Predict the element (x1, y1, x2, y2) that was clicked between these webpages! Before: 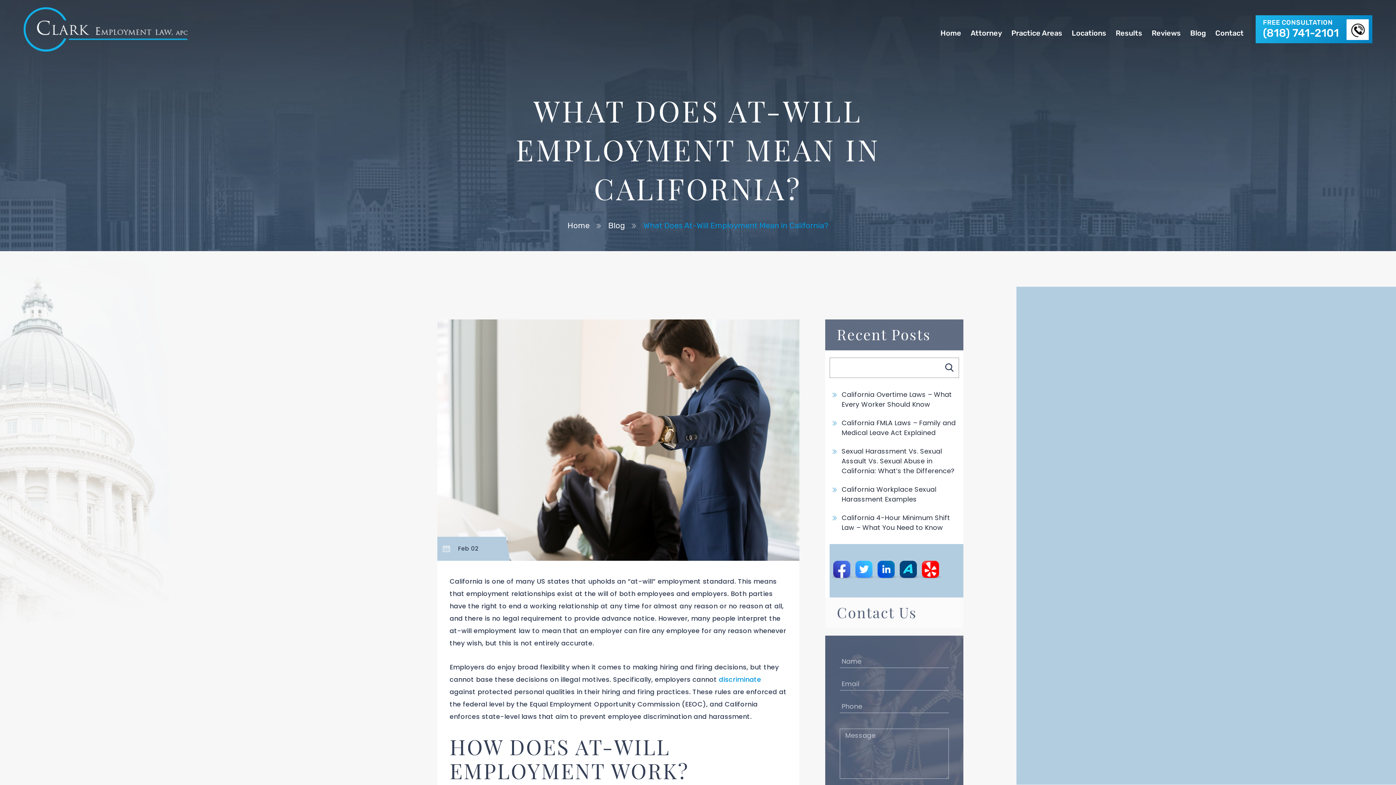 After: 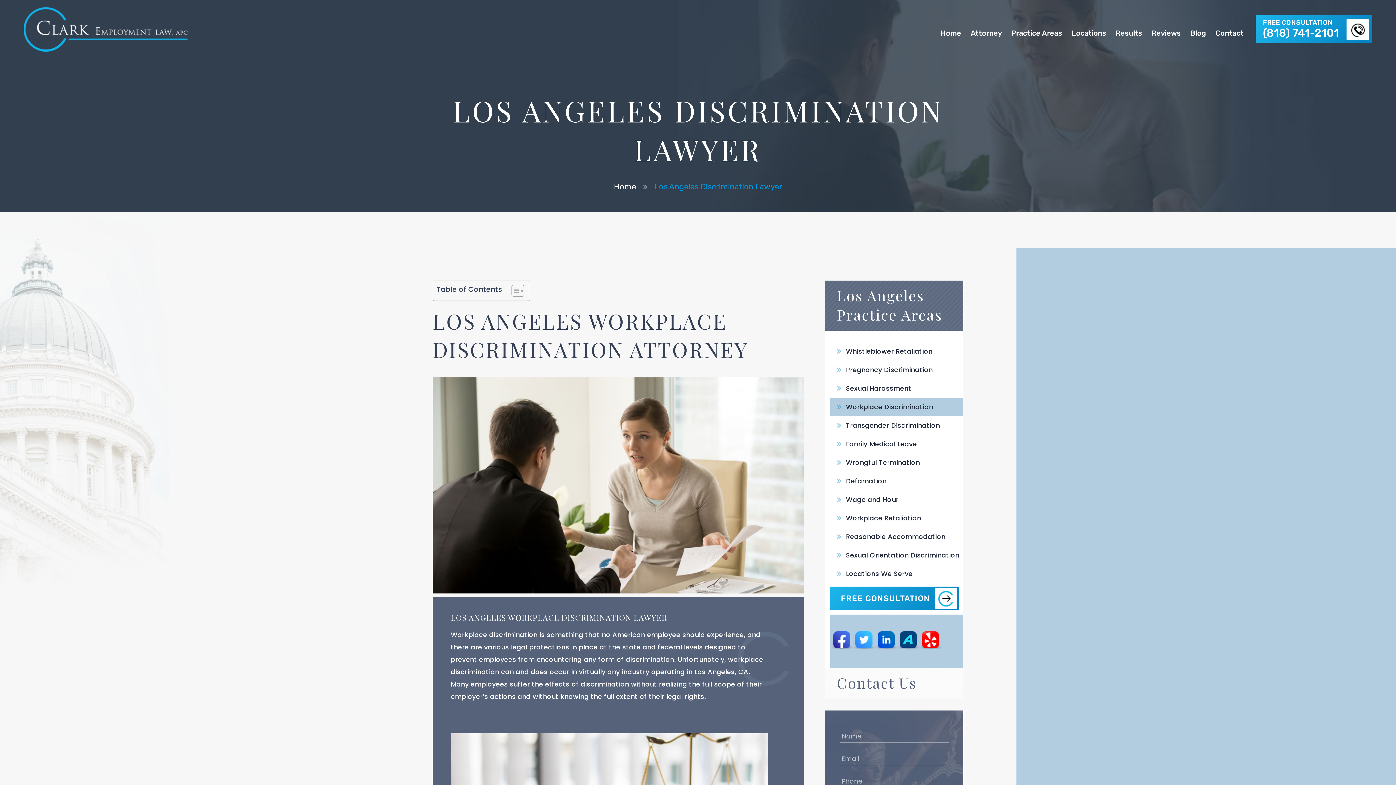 Action: bbox: (719, 675, 761, 684) label: discriminate